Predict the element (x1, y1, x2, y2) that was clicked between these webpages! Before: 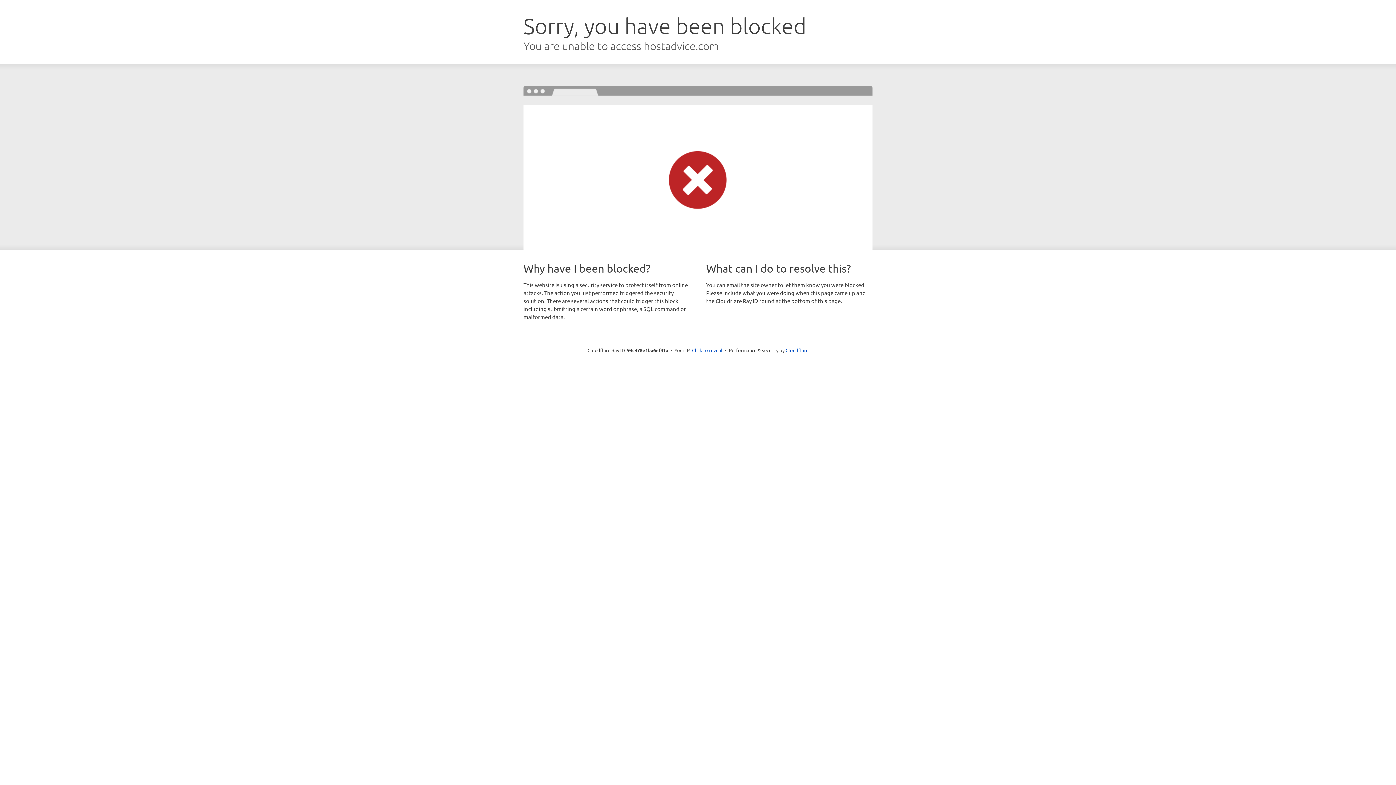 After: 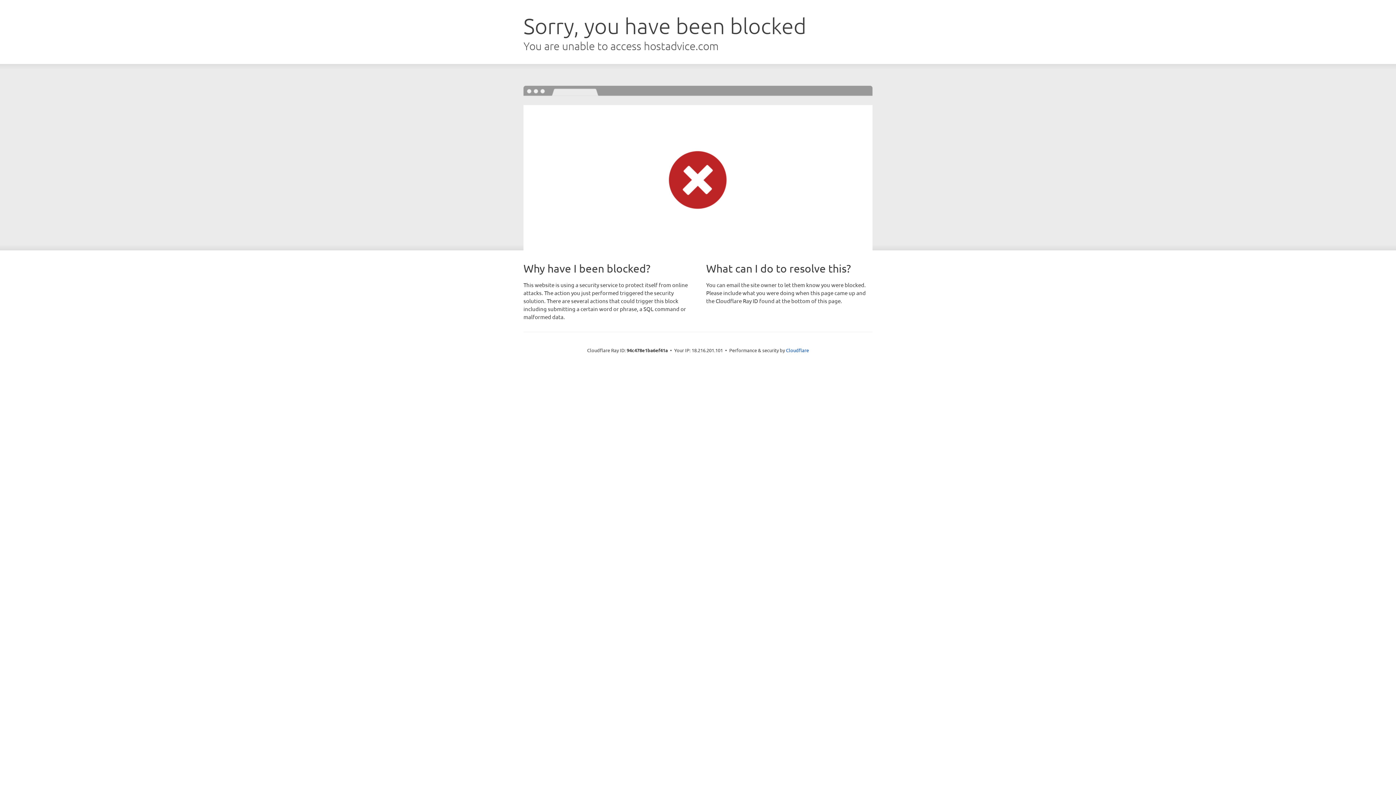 Action: label: Click to reveal bbox: (692, 346, 722, 353)